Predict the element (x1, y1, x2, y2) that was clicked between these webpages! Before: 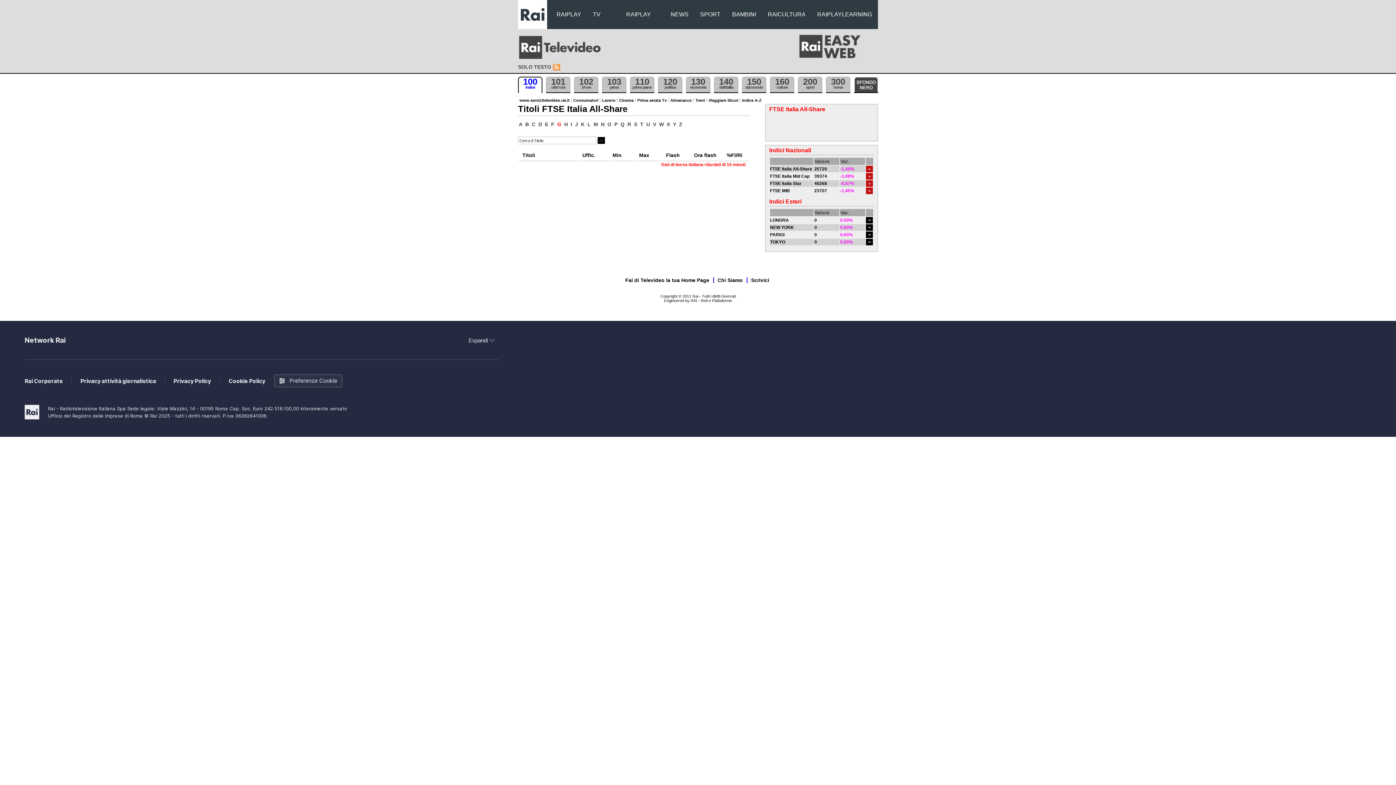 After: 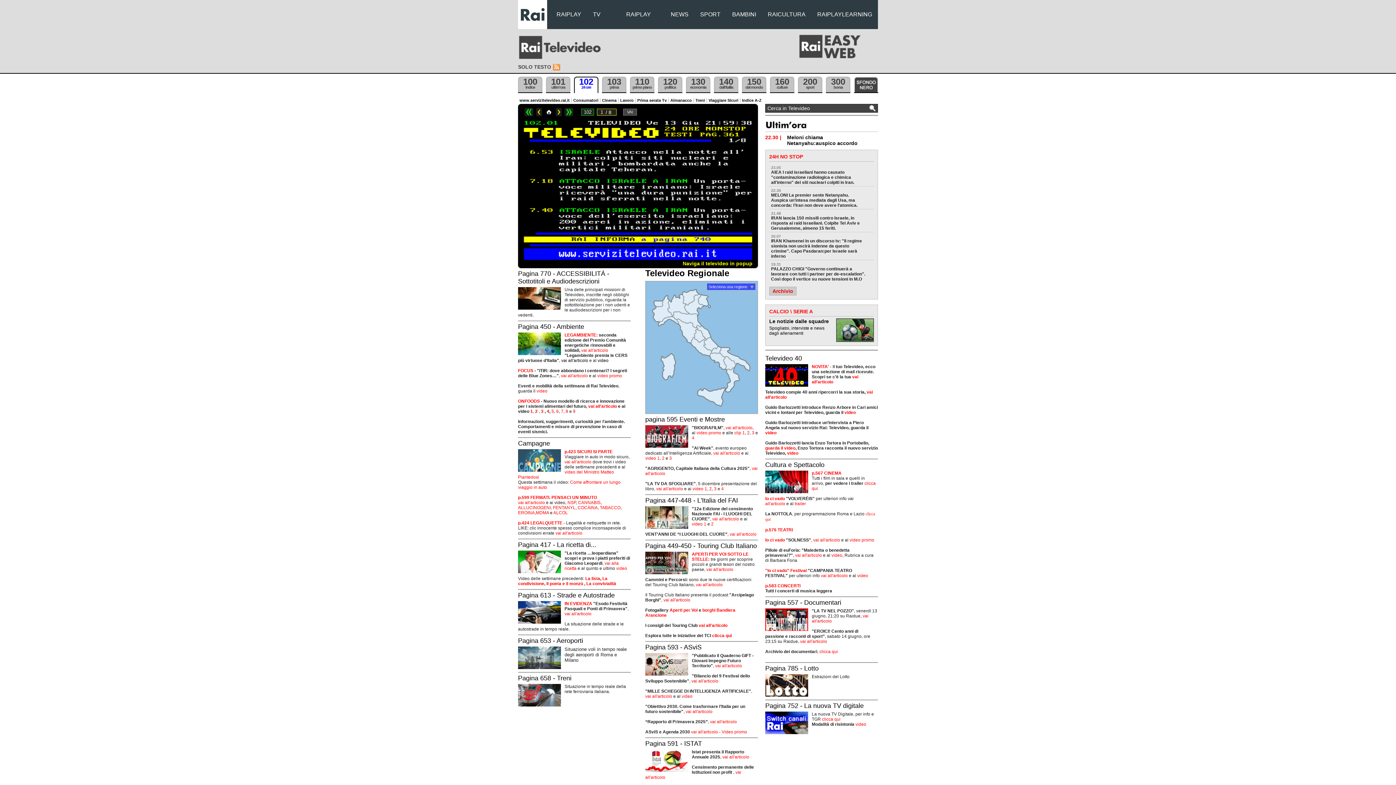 Action: bbox: (574, 76, 598, 93) label: 102
24 ore